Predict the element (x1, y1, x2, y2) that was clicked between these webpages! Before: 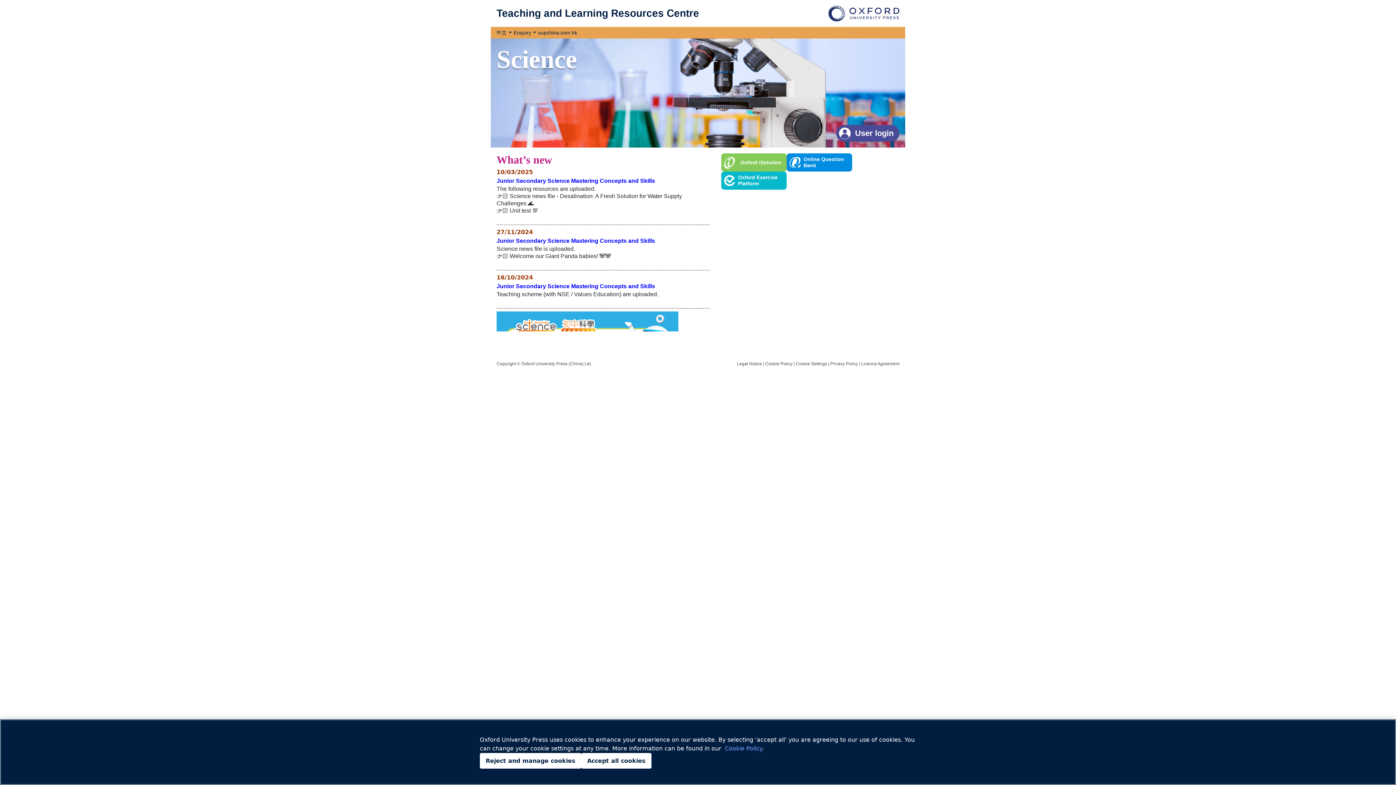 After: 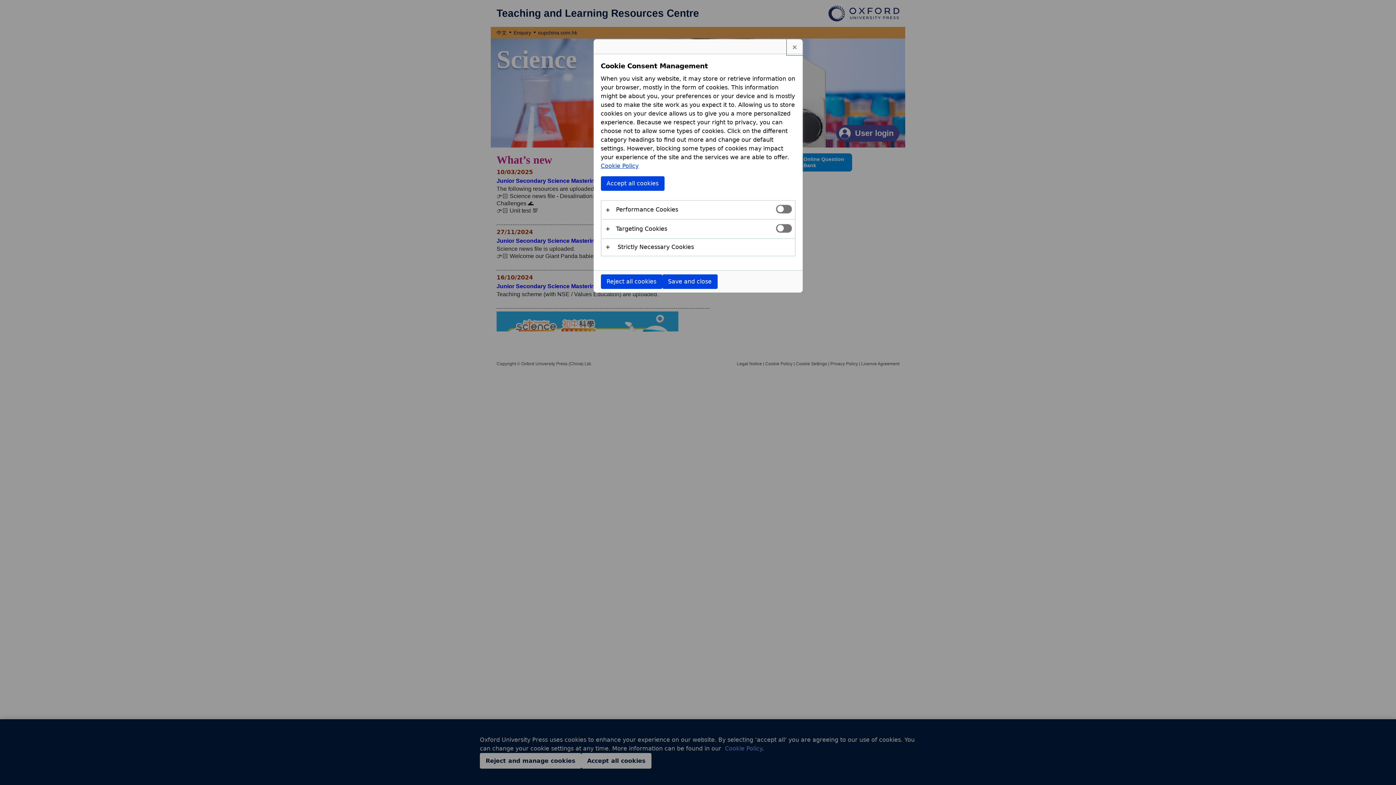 Action: bbox: (480, 753, 581, 769) label: Reject and manage cookies